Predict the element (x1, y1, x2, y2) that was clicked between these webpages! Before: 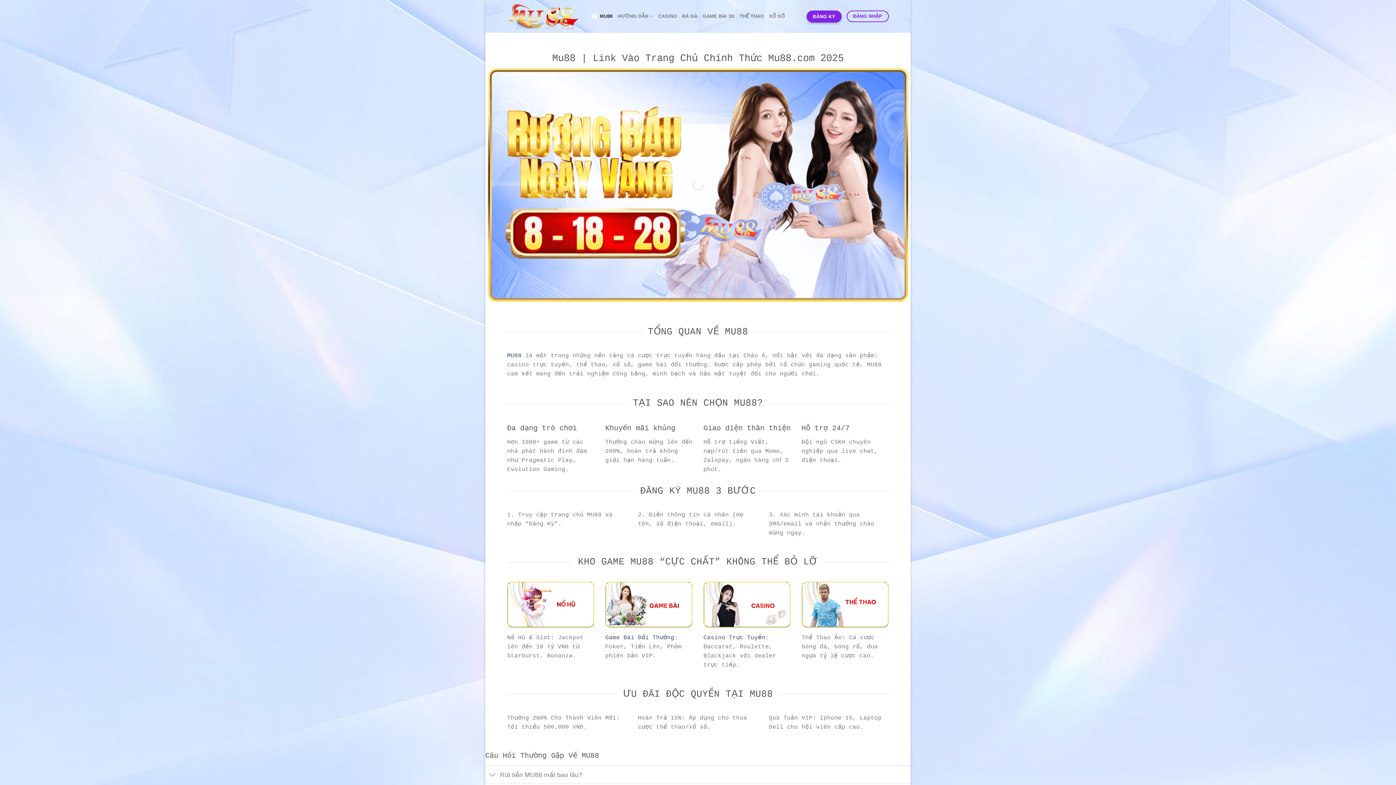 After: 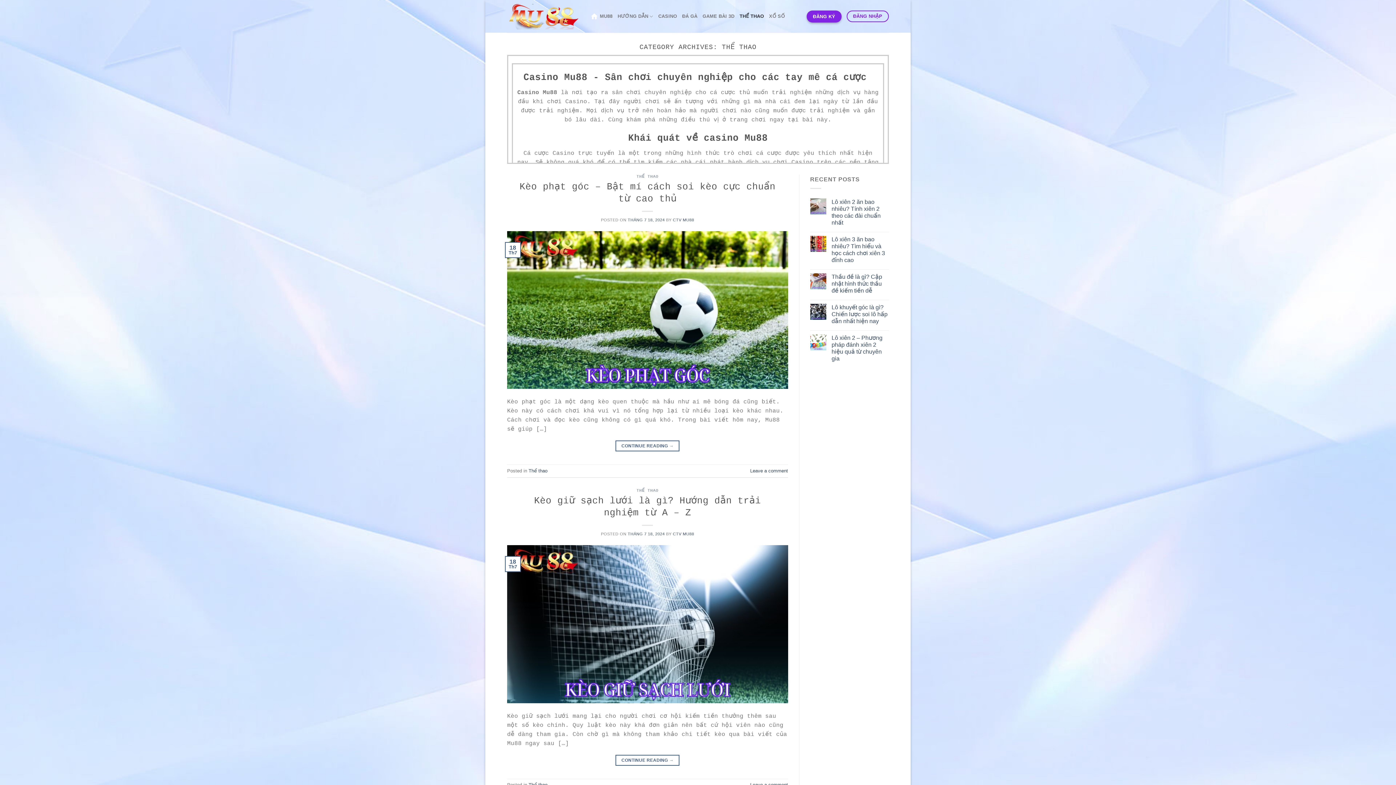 Action: bbox: (739, 9, 764, 23) label: THỂ THAO